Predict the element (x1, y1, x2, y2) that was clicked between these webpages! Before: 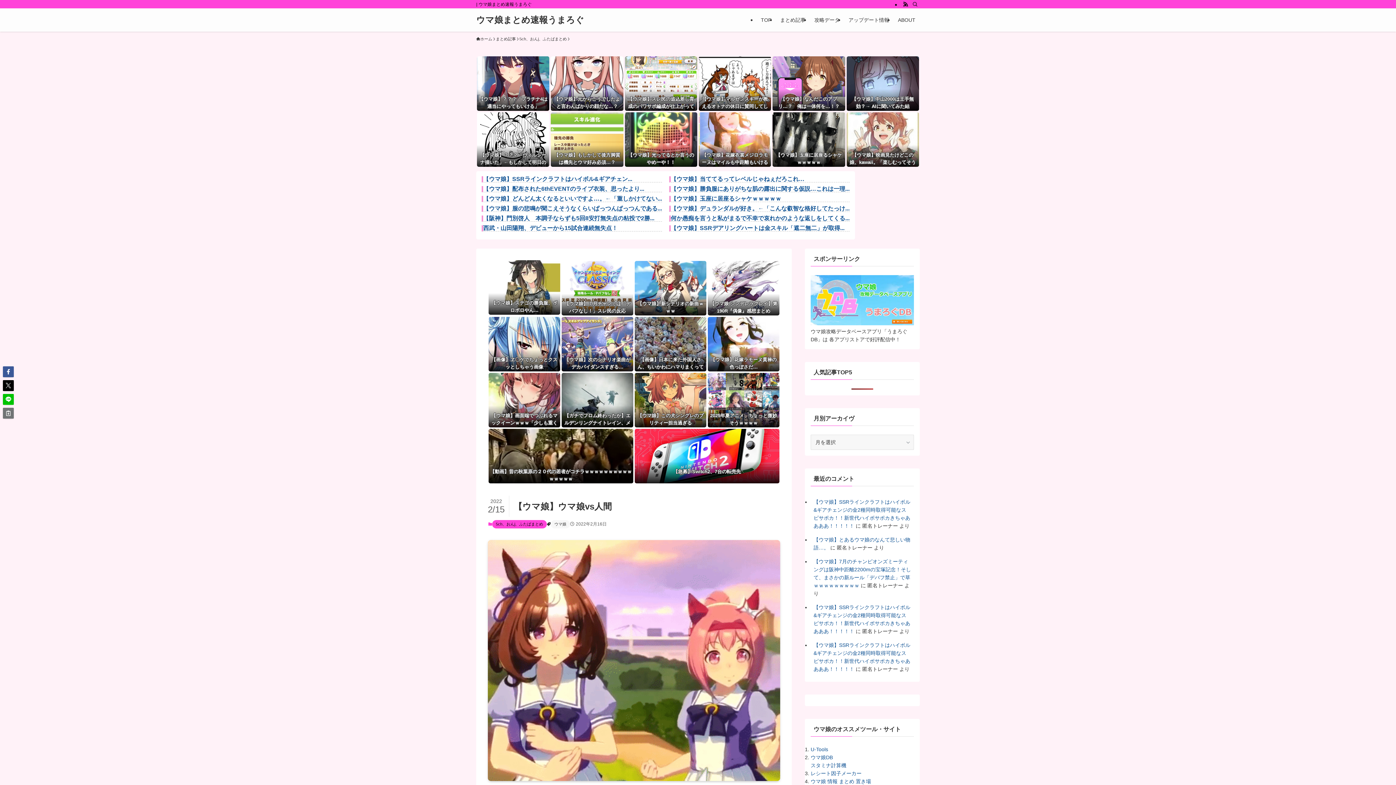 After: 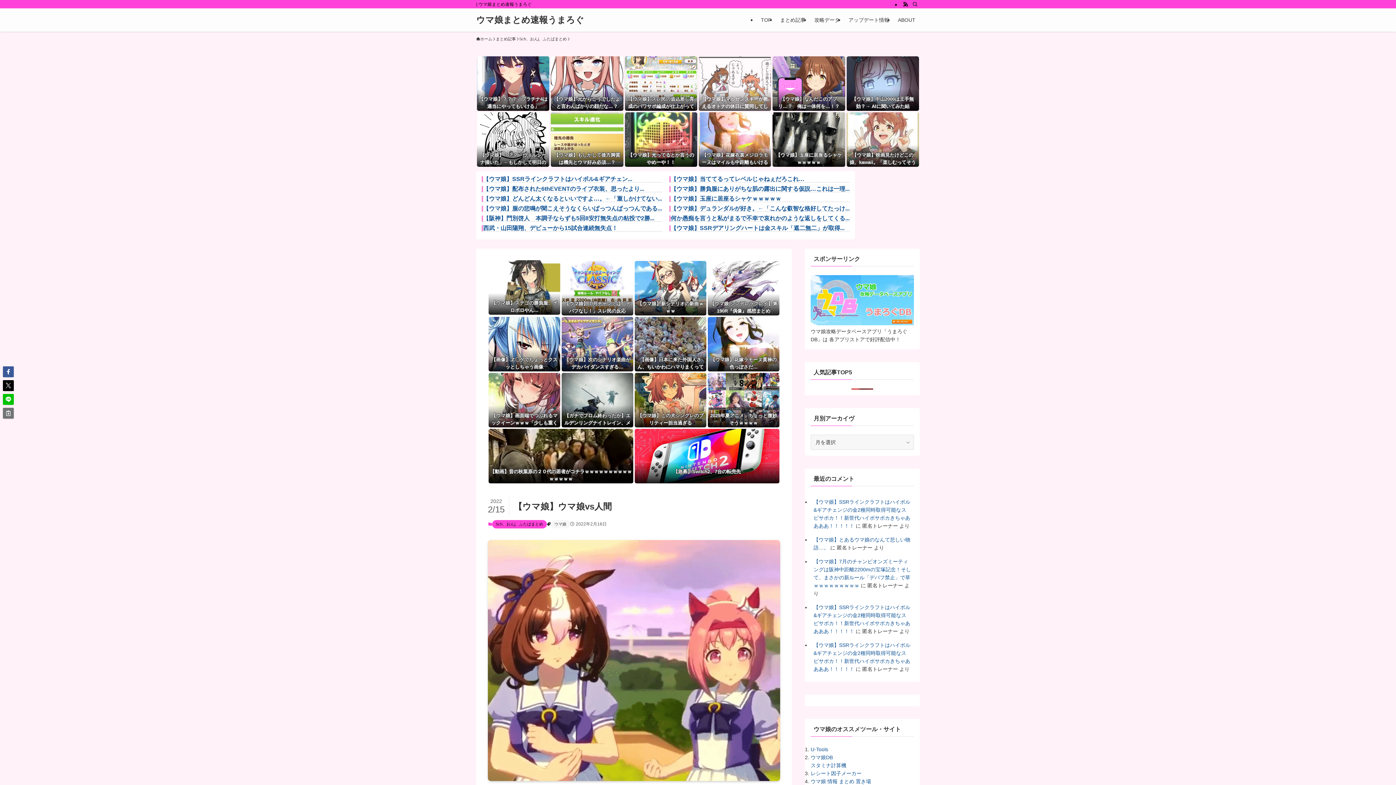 Action: bbox: (698, 56, 771, 110) label: 【ウマ娘】マルゼンスキーが教えるオトナの休日に賛同してしまう皆さんｗｗｗ